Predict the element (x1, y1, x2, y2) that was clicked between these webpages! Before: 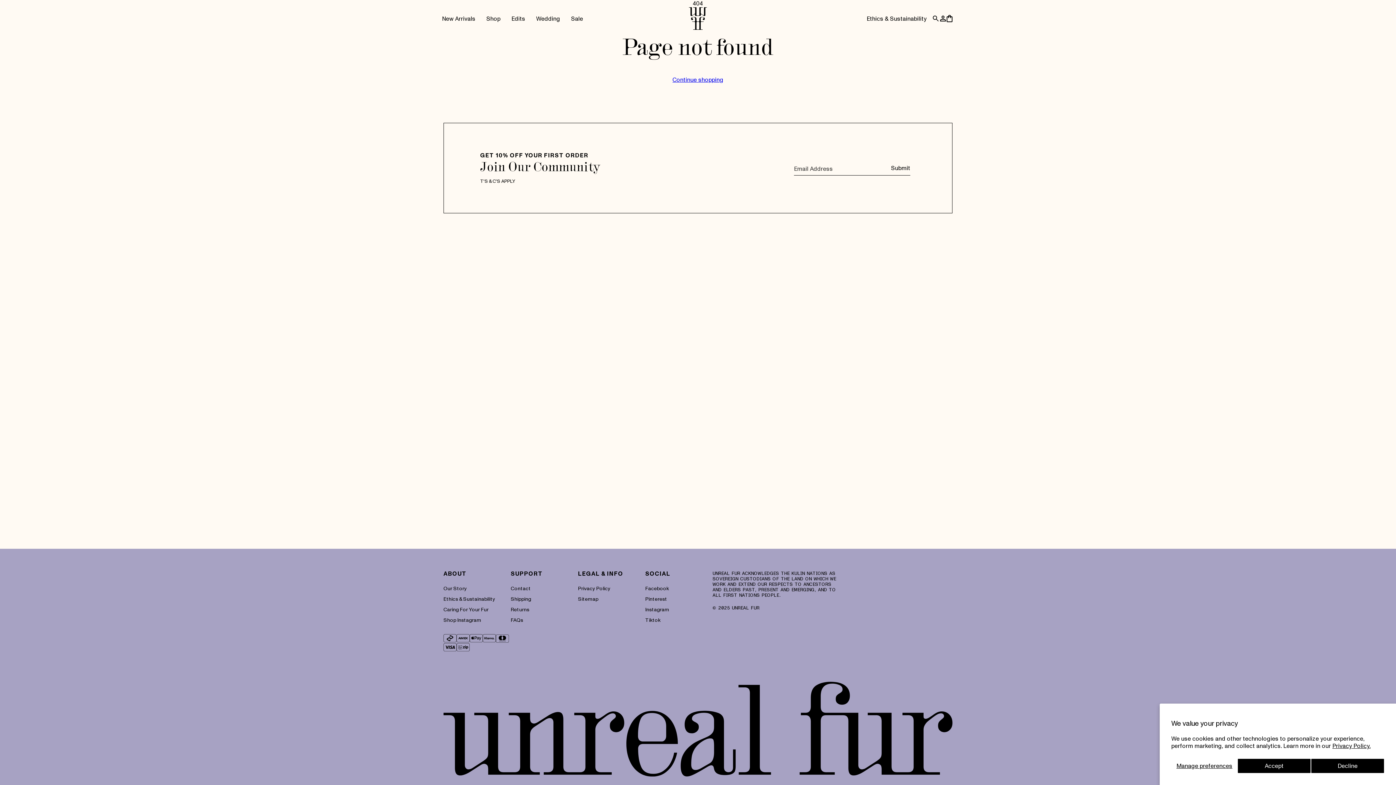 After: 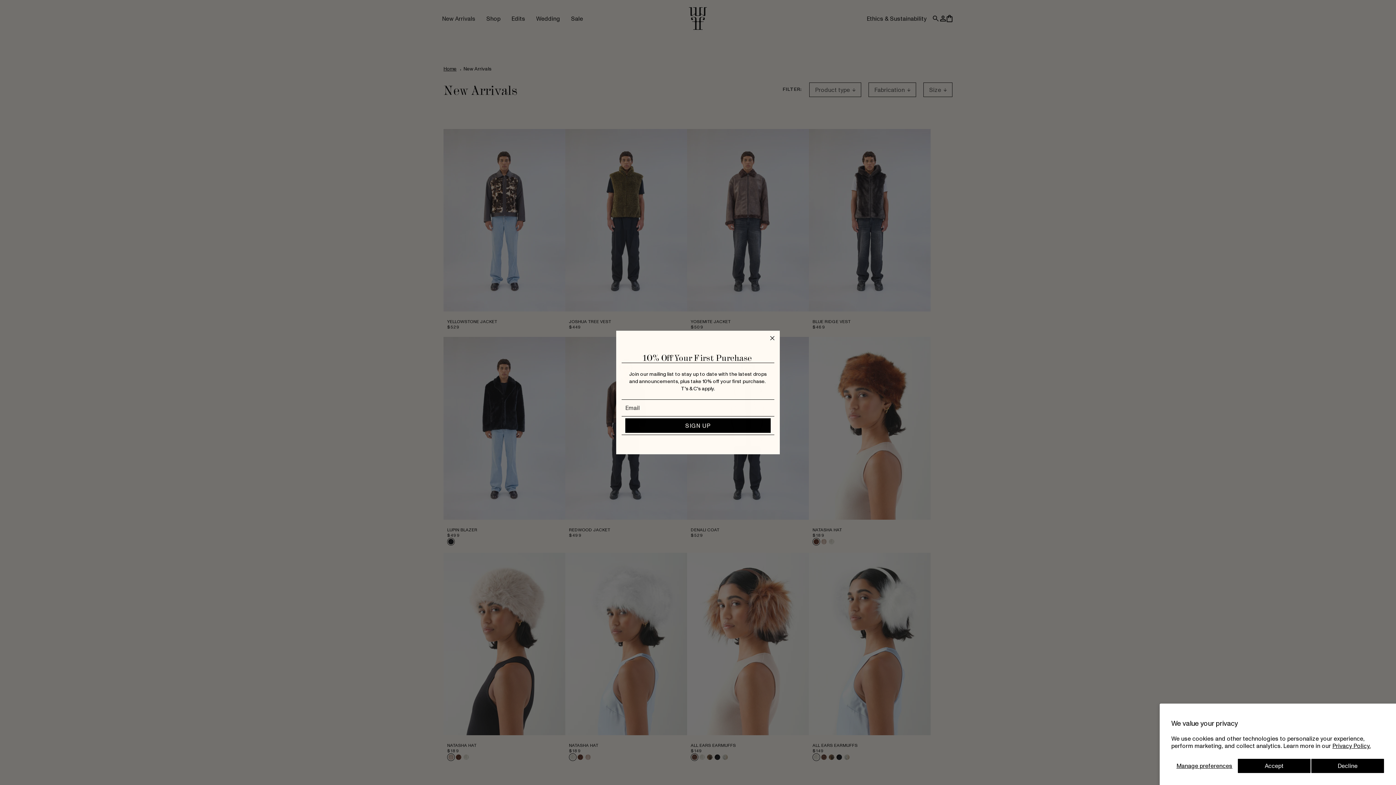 Action: bbox: (436, 15, 481, 22) label: New Arrivals